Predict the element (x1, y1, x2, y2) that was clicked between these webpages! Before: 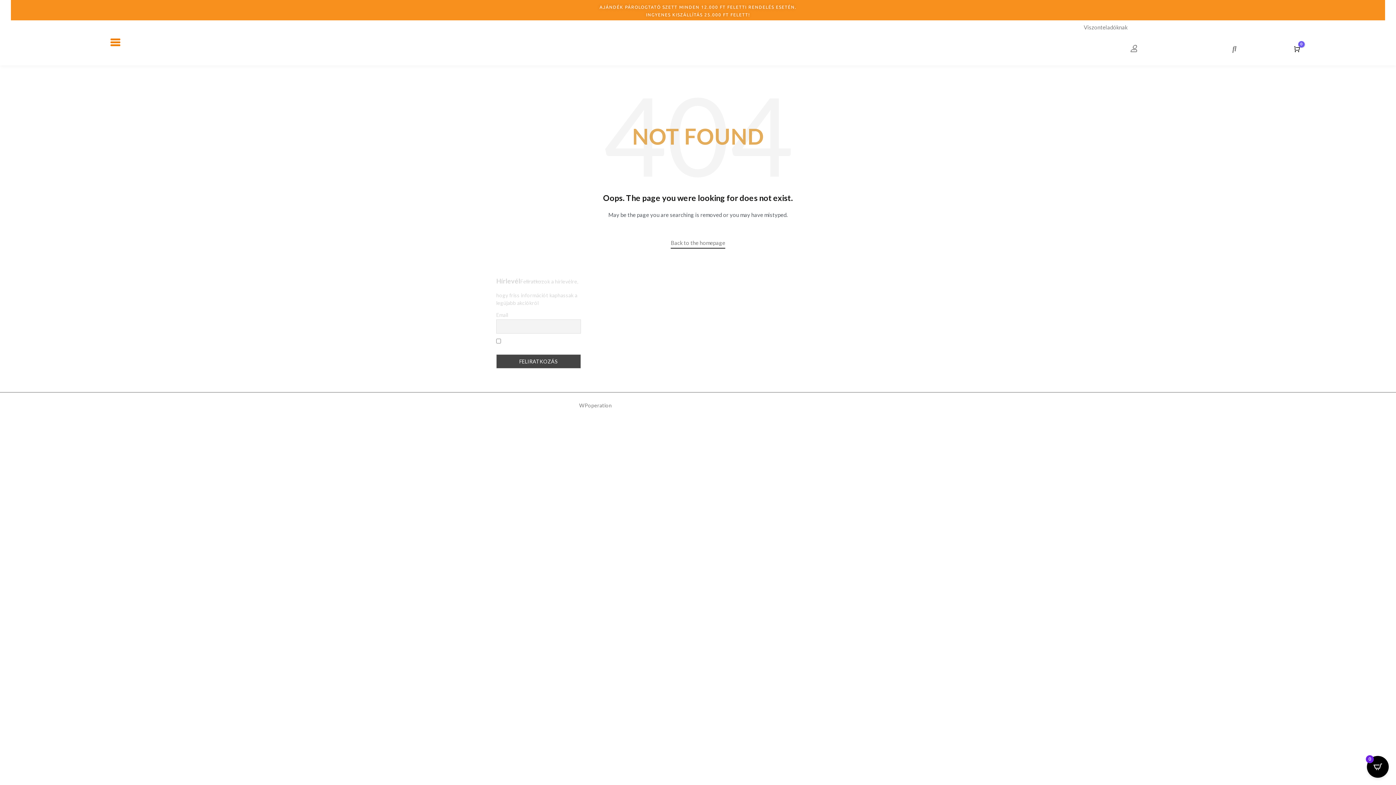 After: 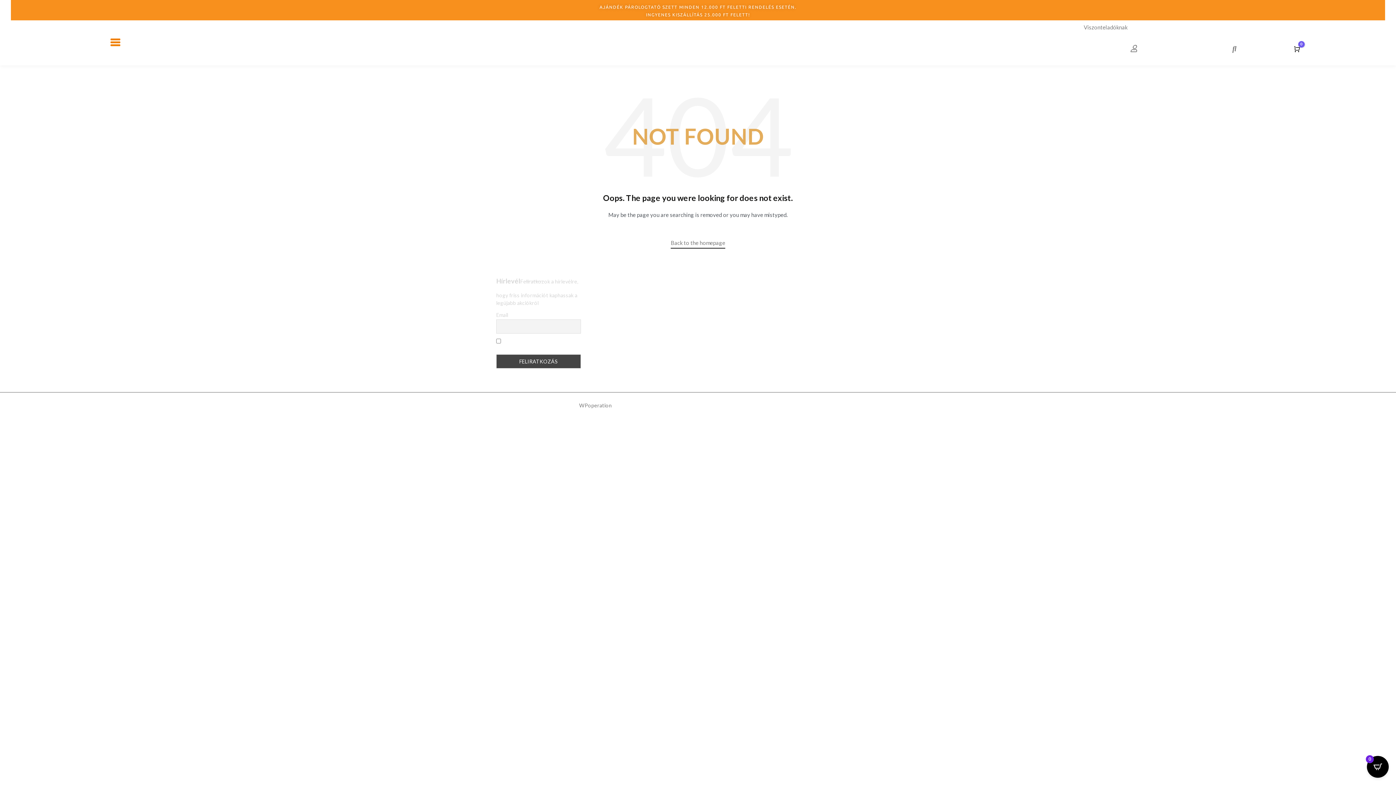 Action: bbox: (1367, 756, 1389, 778) label: Open CartPops popover